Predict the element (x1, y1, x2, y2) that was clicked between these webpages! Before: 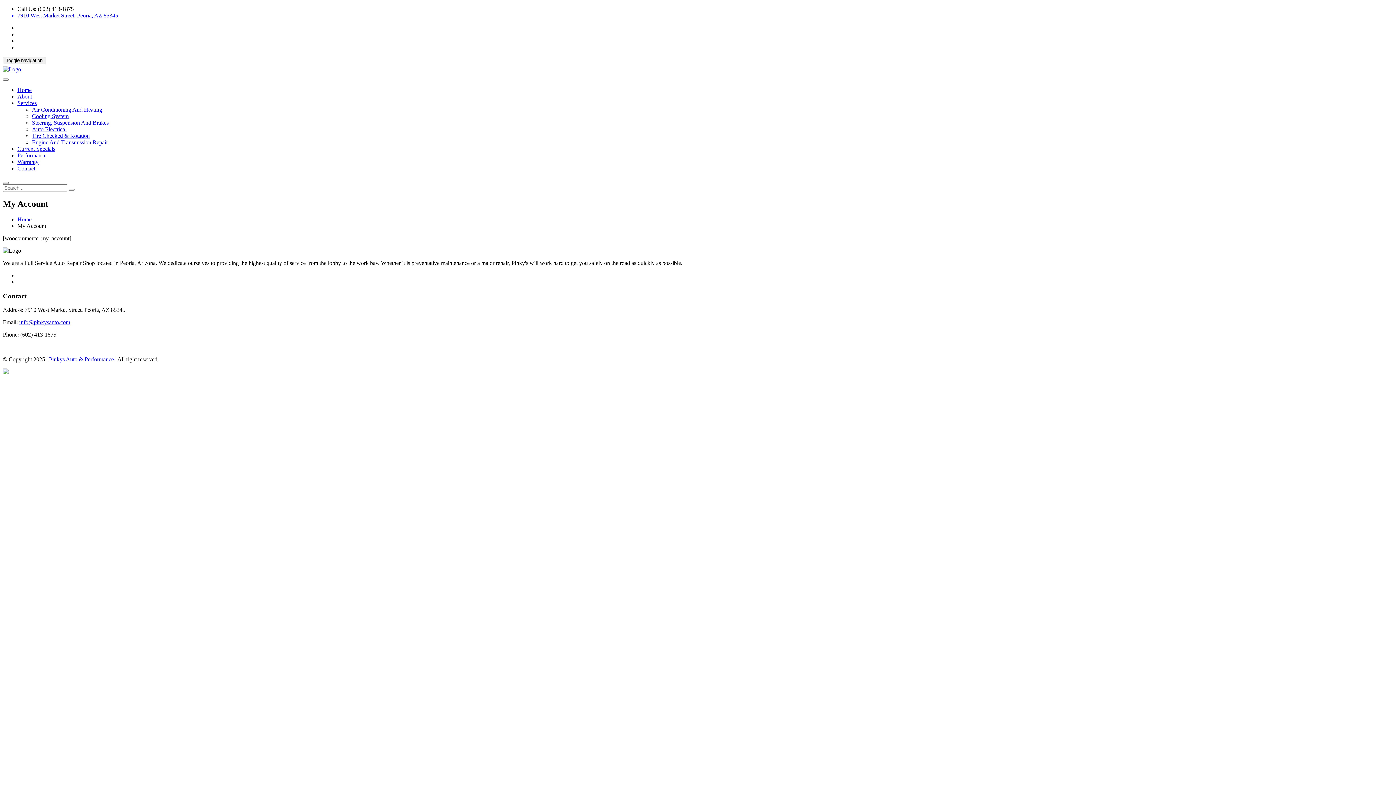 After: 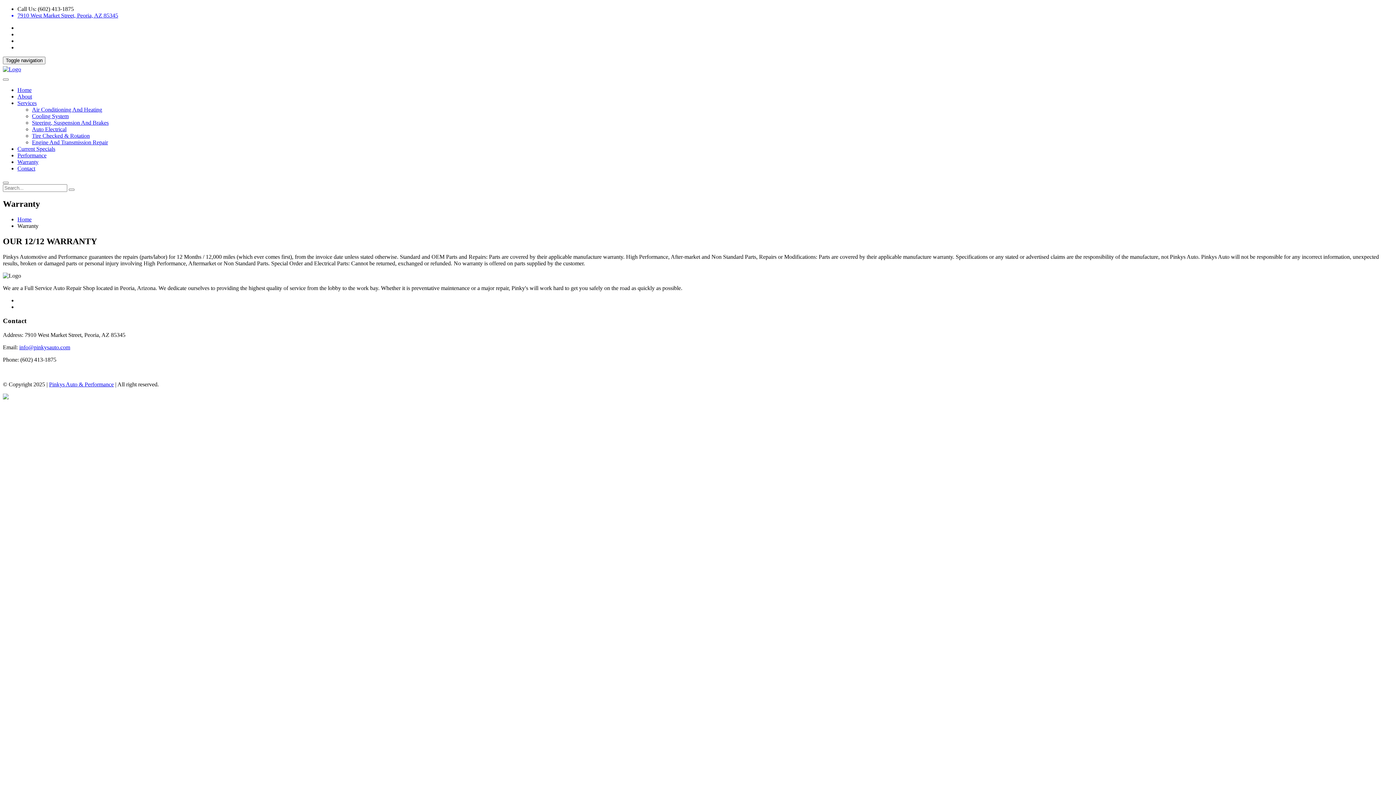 Action: label: Warranty bbox: (17, 158, 38, 165)